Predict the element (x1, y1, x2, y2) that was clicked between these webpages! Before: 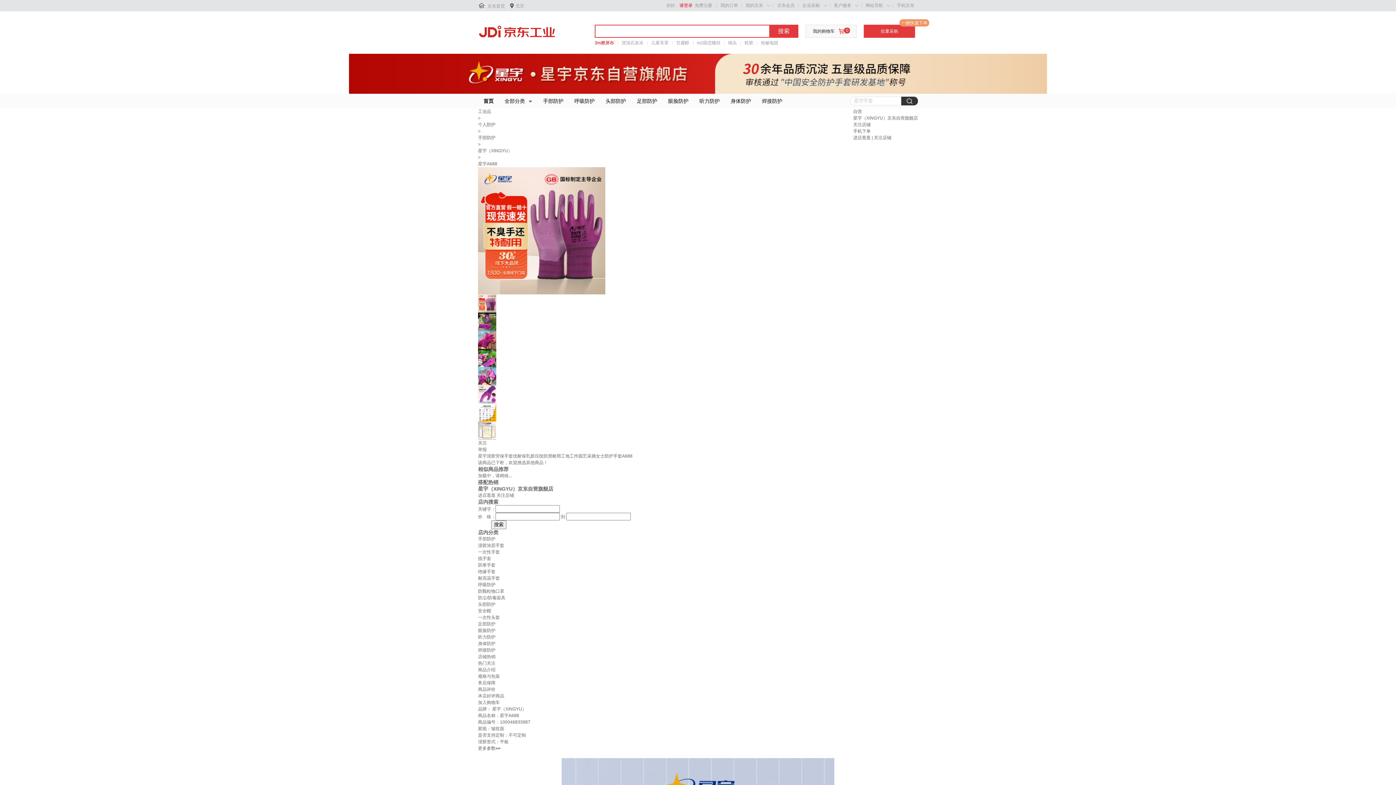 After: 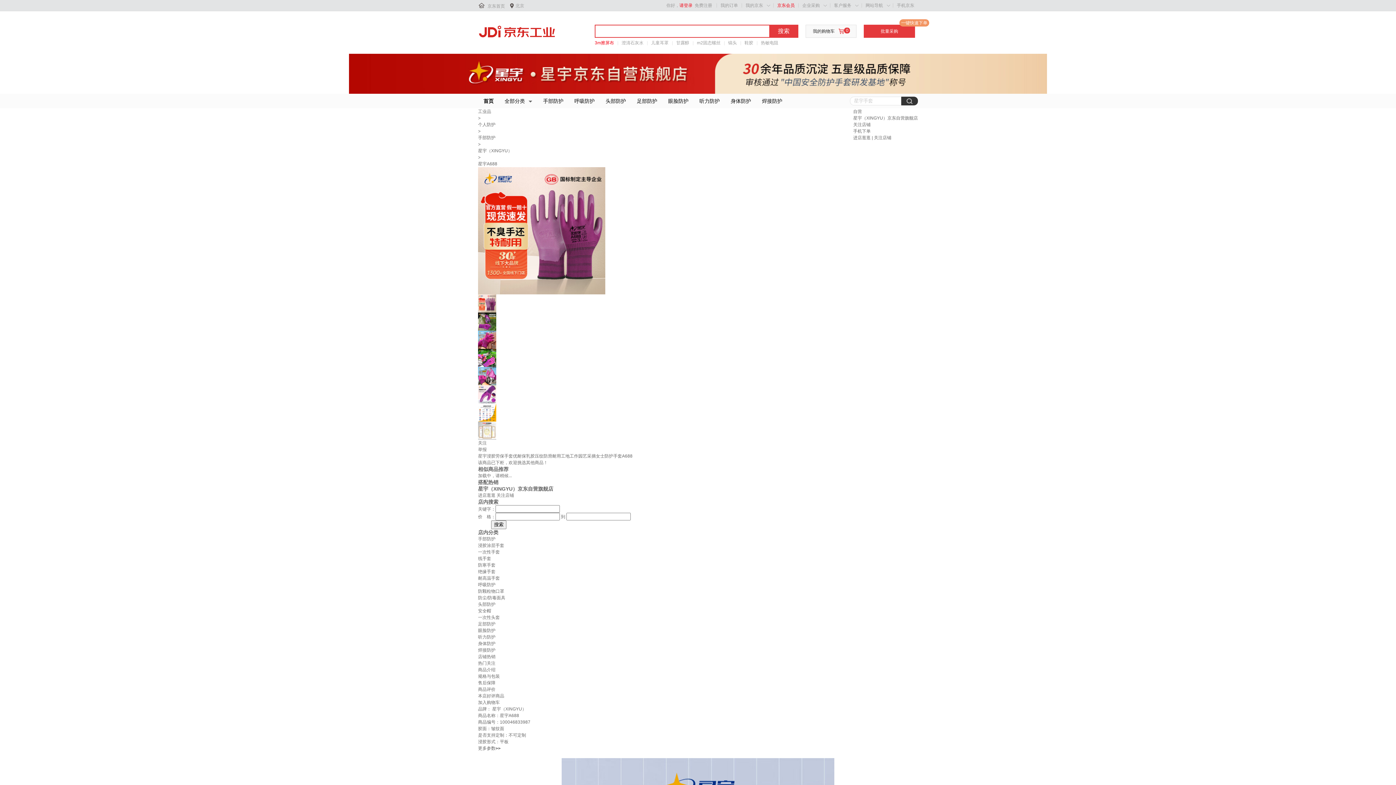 Action: bbox: (777, 2, 794, 8) label: 京东会员